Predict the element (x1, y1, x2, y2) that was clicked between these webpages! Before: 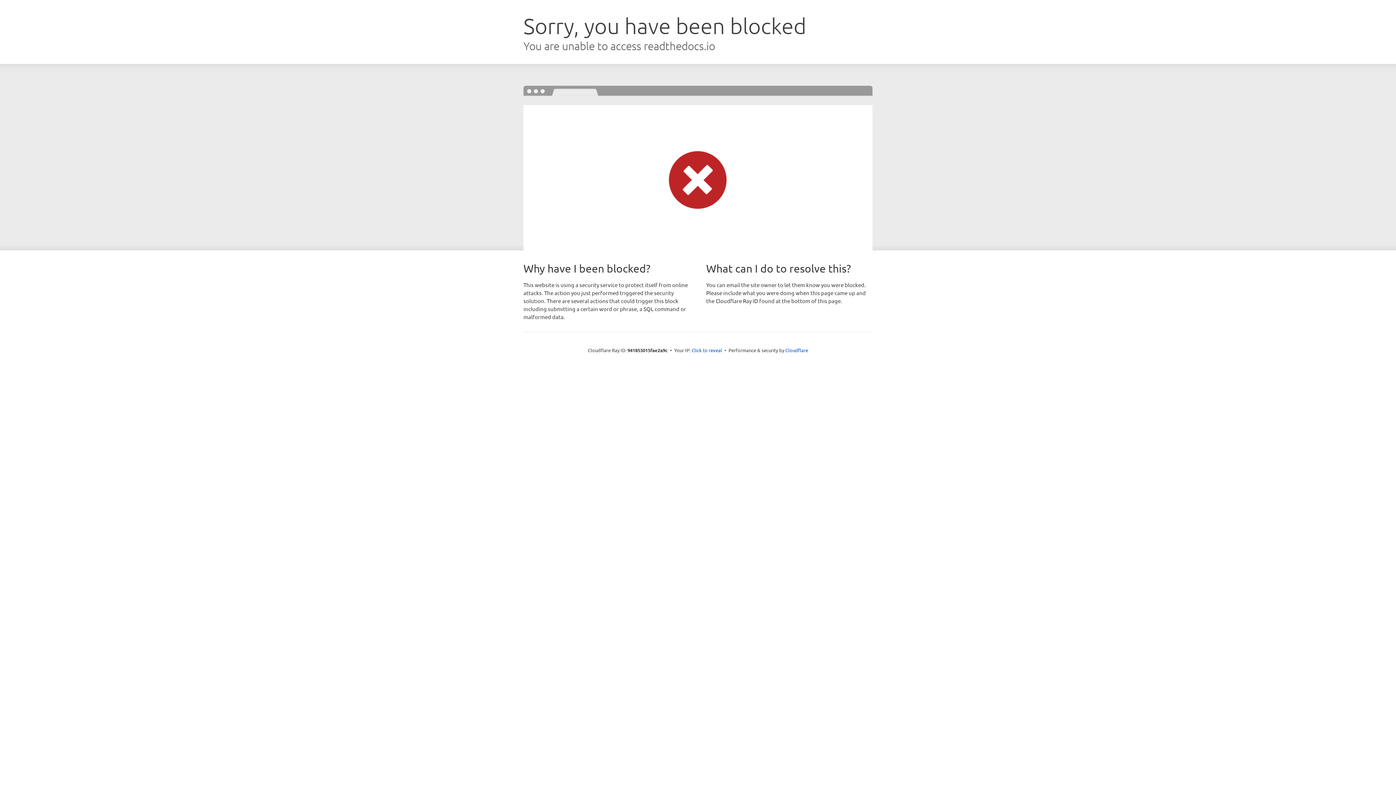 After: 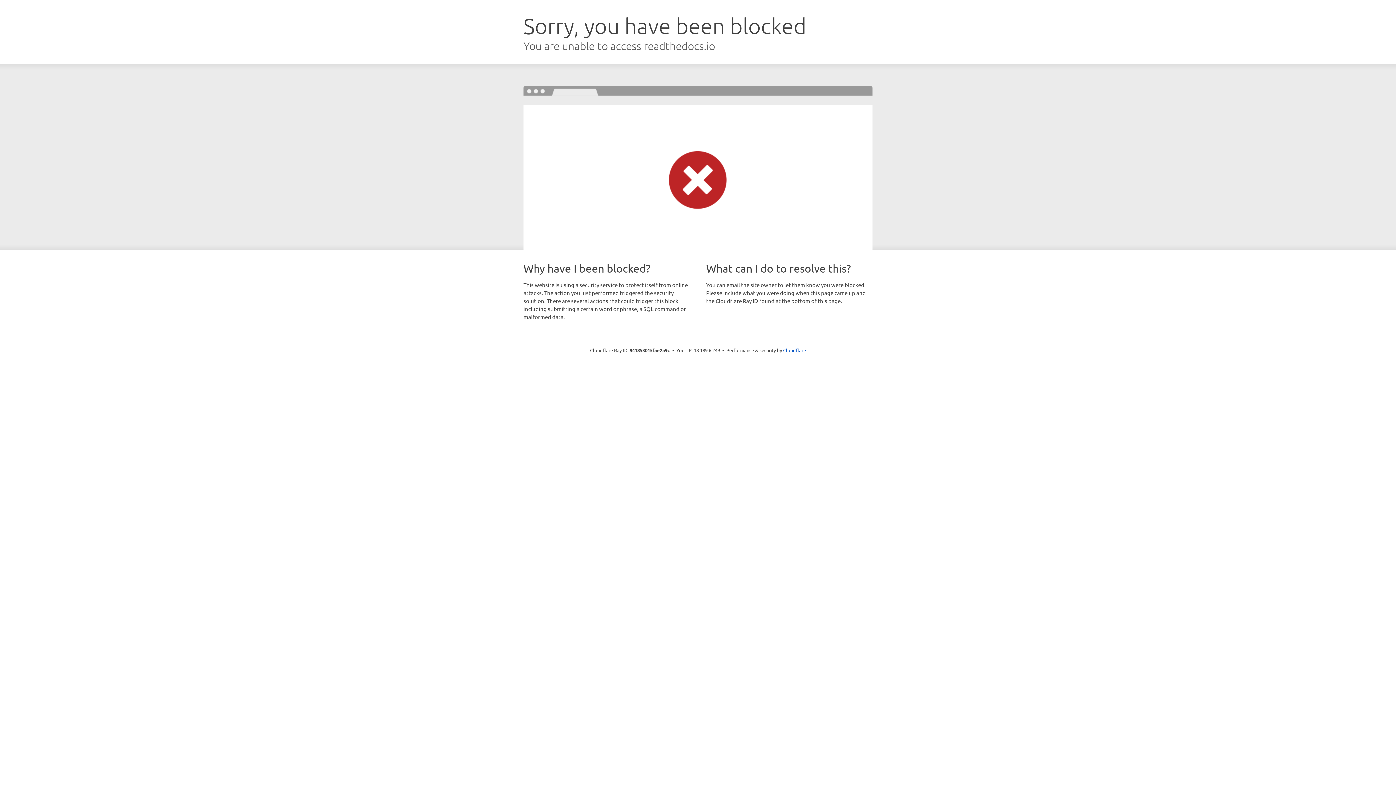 Action: bbox: (691, 346, 722, 353) label: Click to reveal